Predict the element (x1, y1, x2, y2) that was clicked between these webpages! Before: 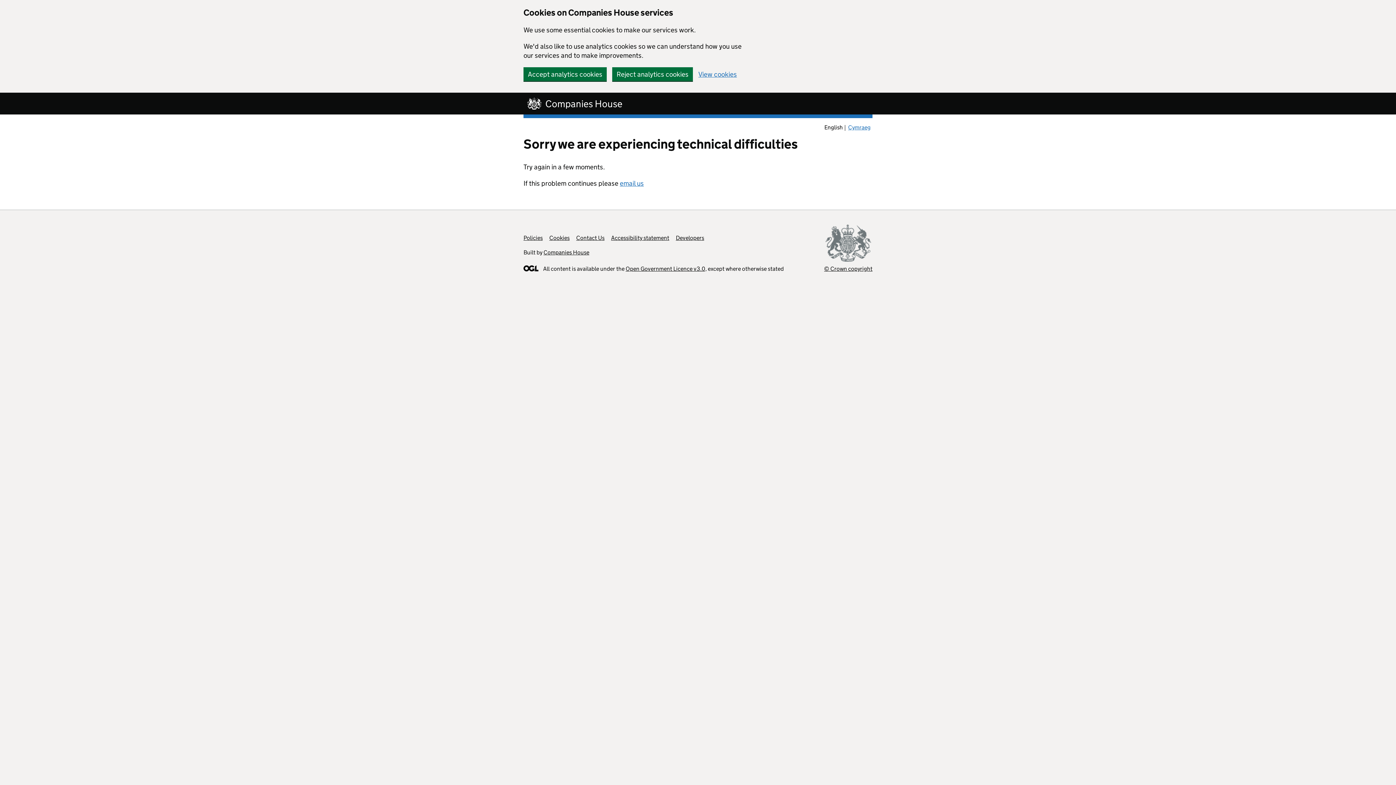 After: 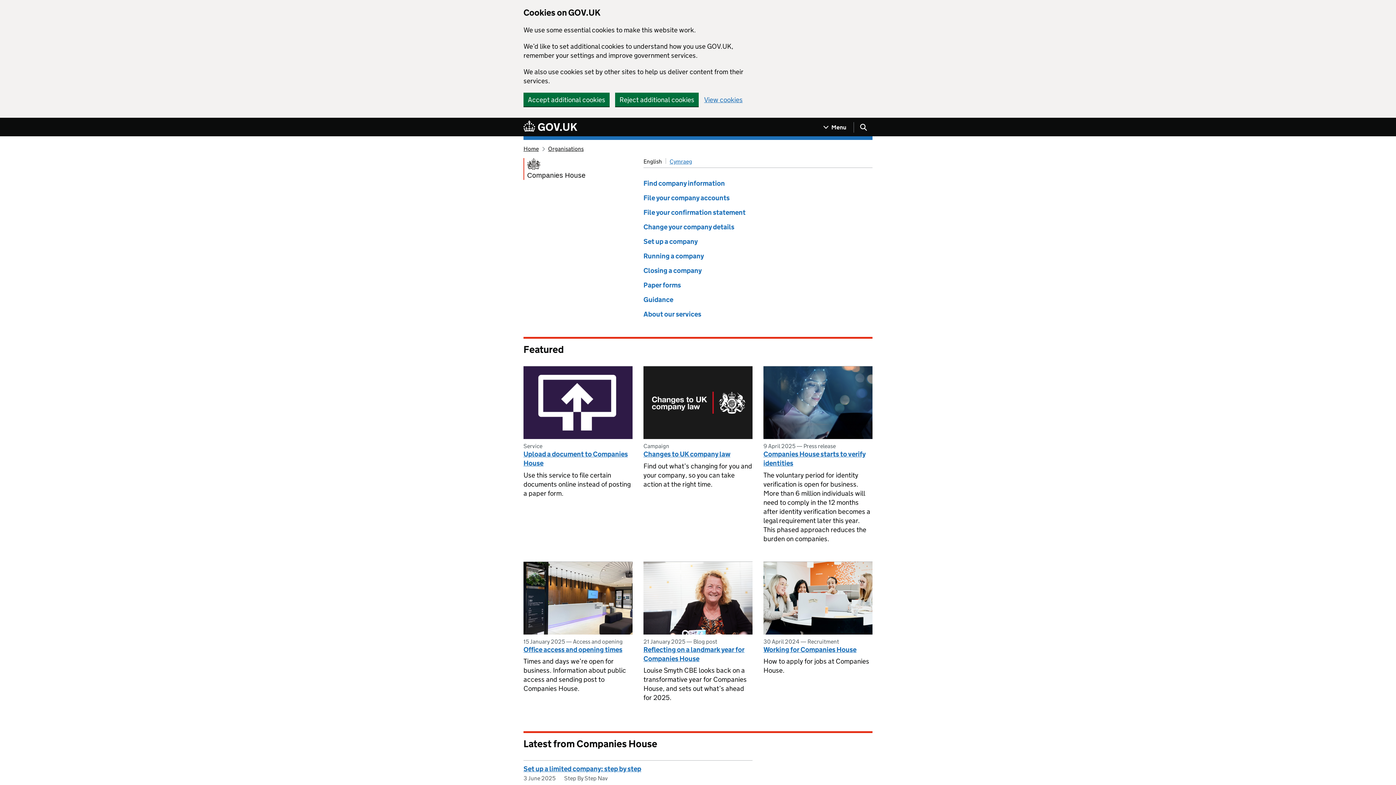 Action: bbox: (543, 249, 589, 256) label: Companies House